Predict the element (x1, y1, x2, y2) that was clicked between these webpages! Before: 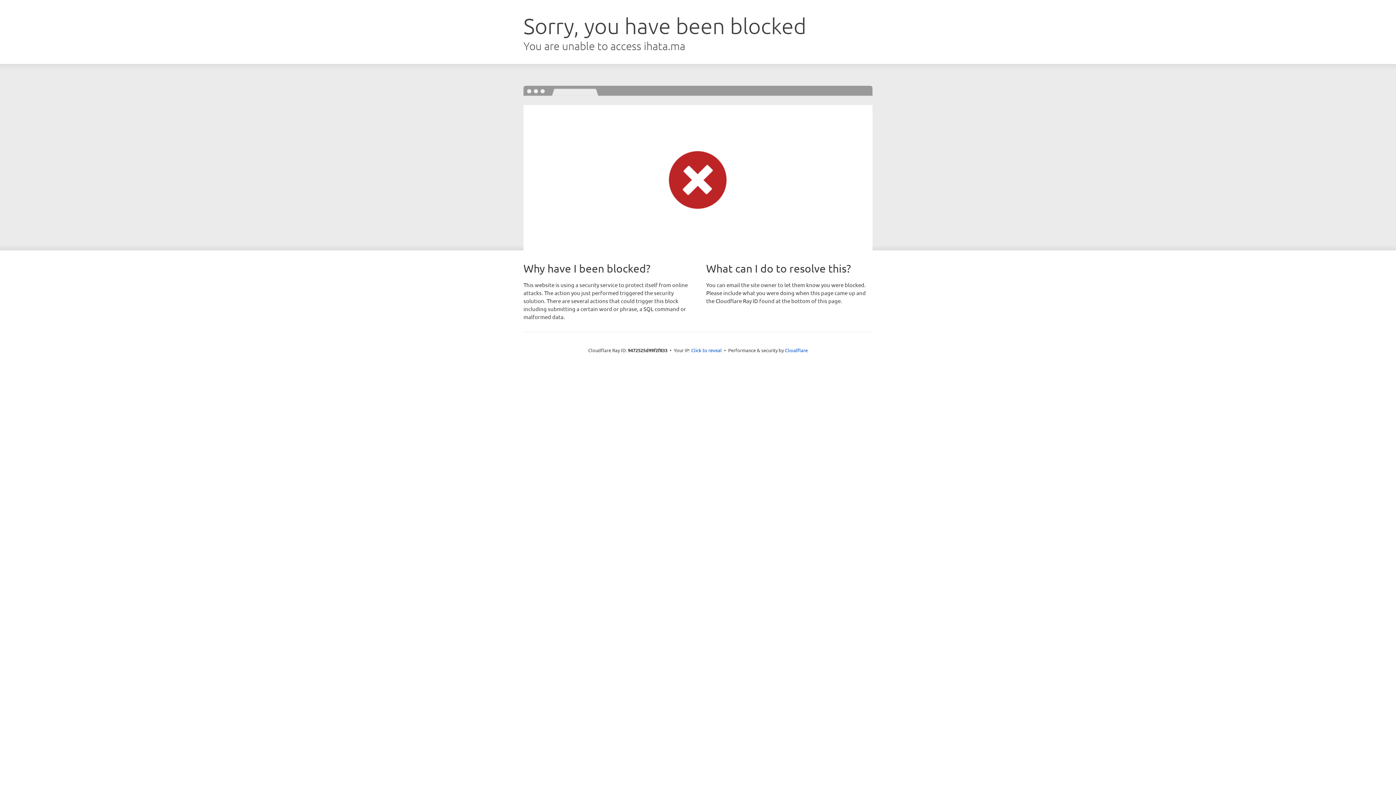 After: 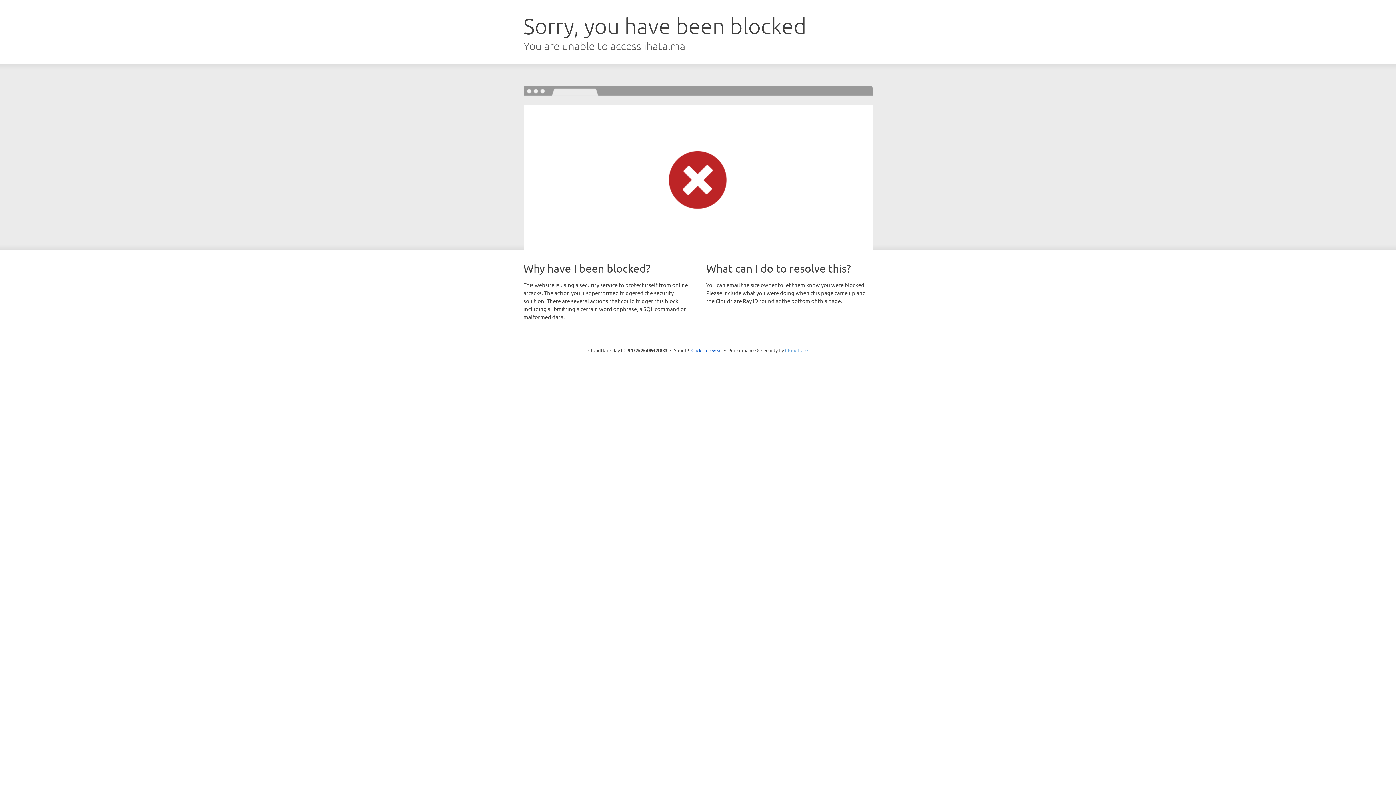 Action: bbox: (785, 347, 808, 353) label: Cloudflare